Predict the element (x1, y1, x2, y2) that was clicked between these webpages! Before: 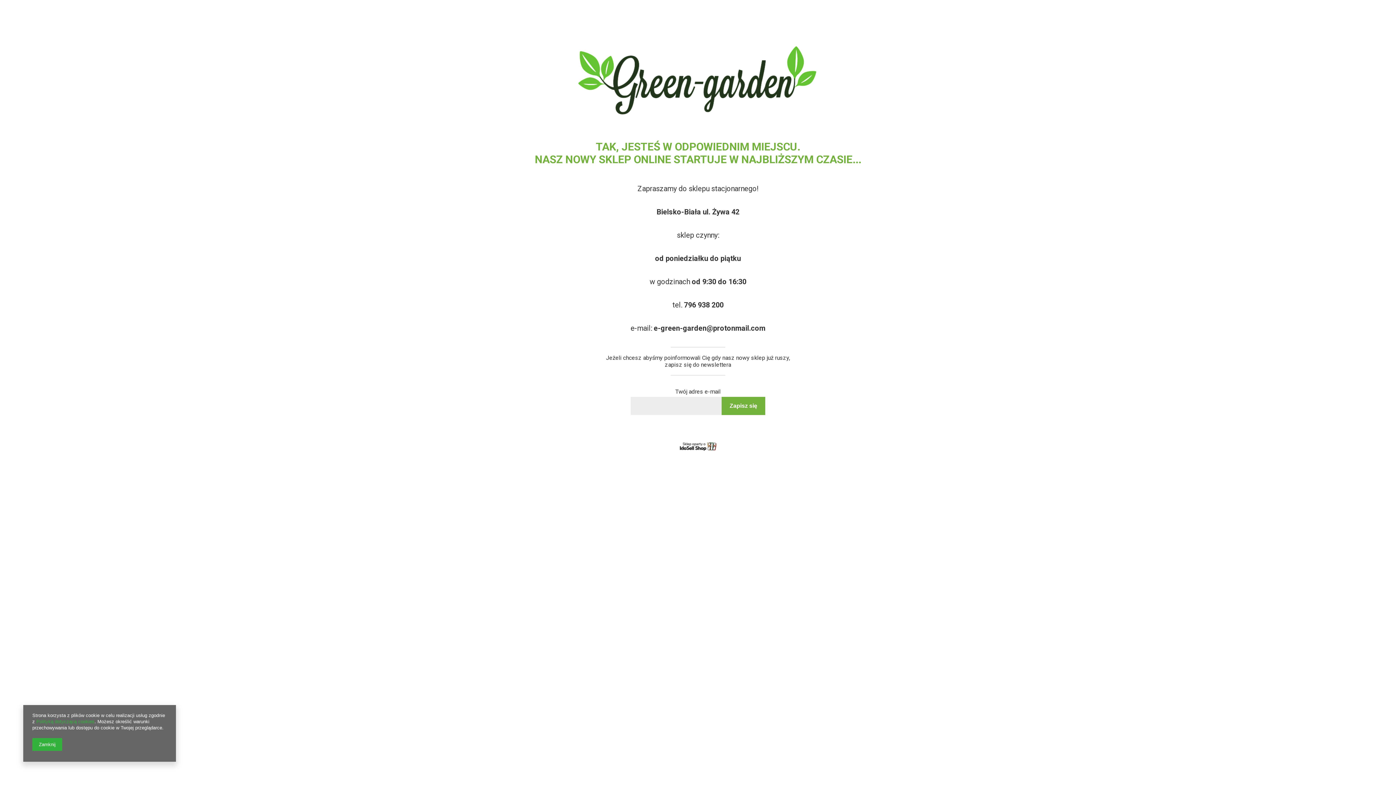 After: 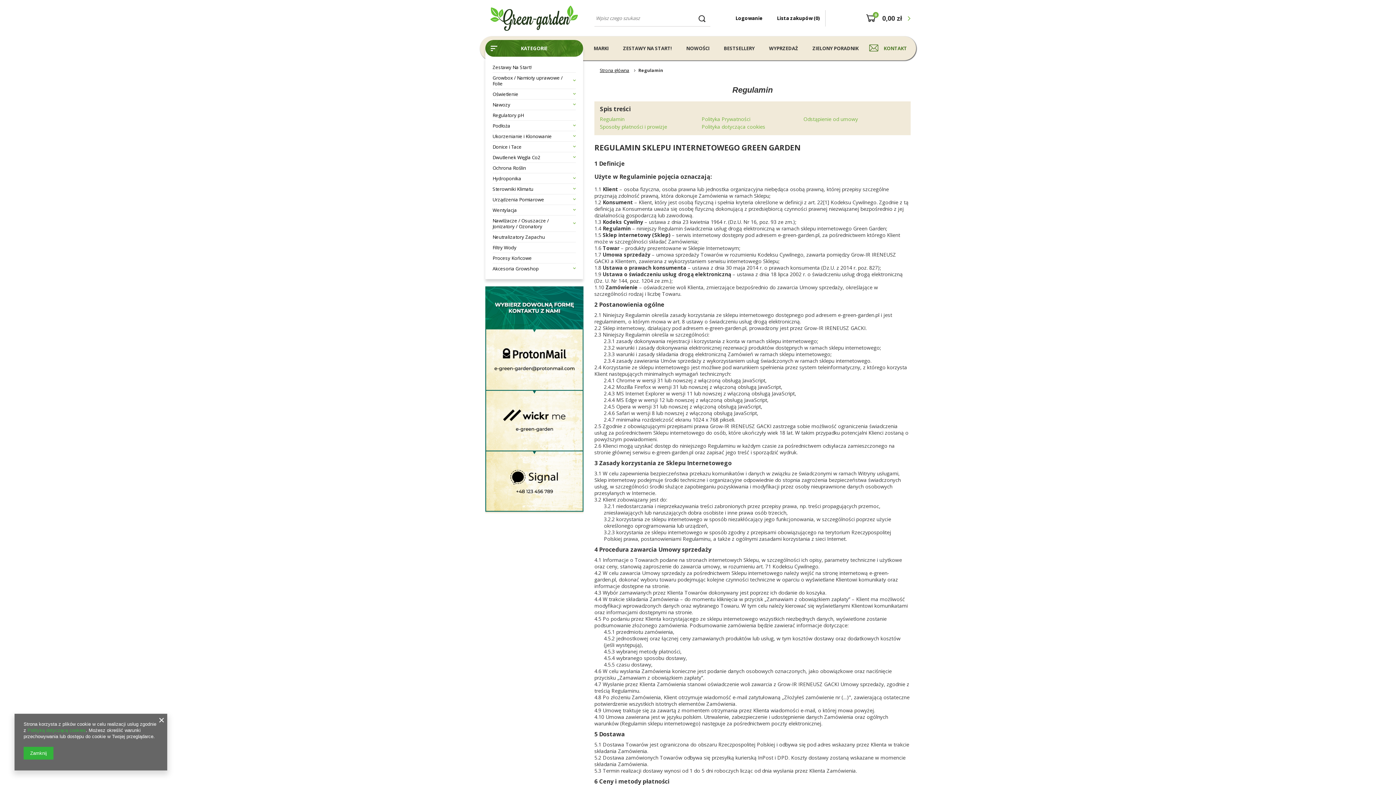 Action: label: Polityką dotyczącą cookies bbox: (36, 719, 94, 724)